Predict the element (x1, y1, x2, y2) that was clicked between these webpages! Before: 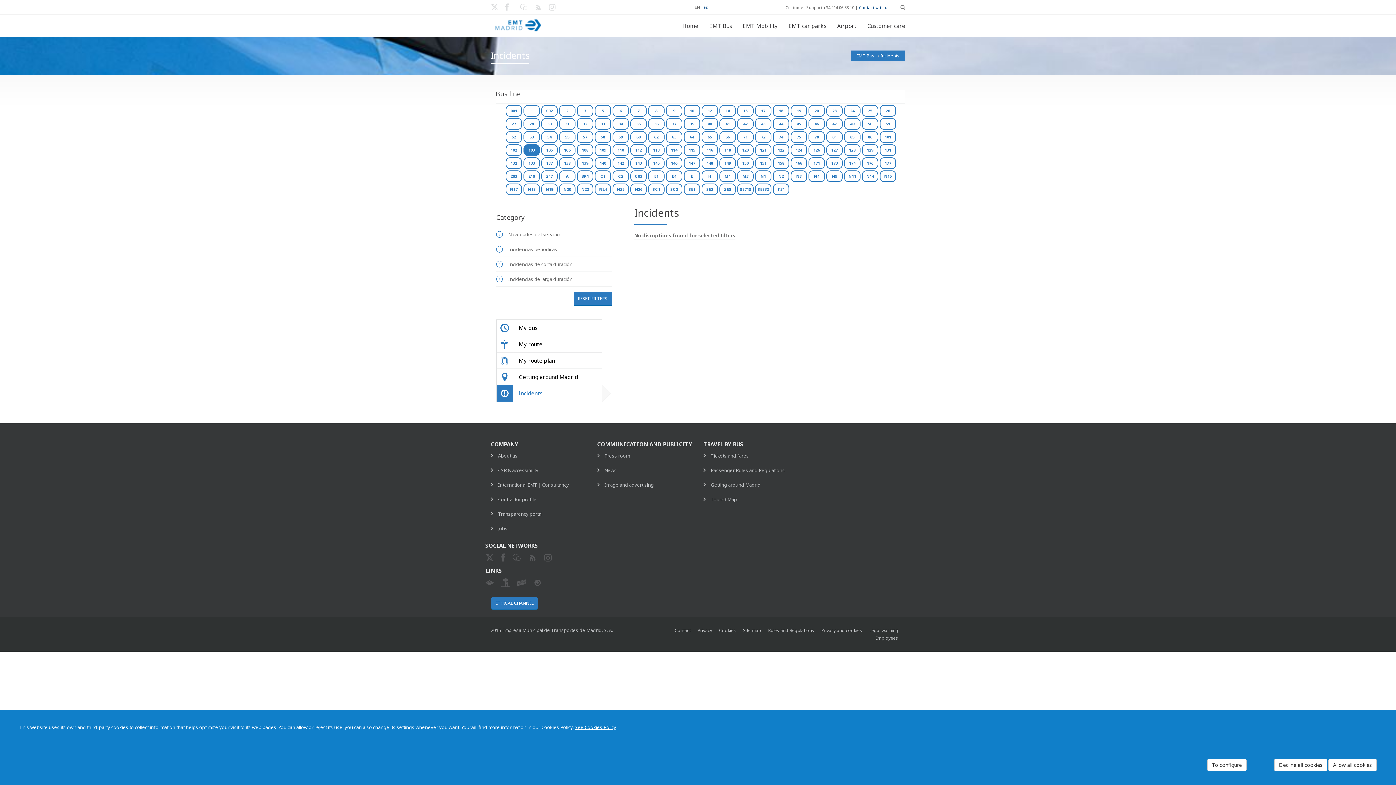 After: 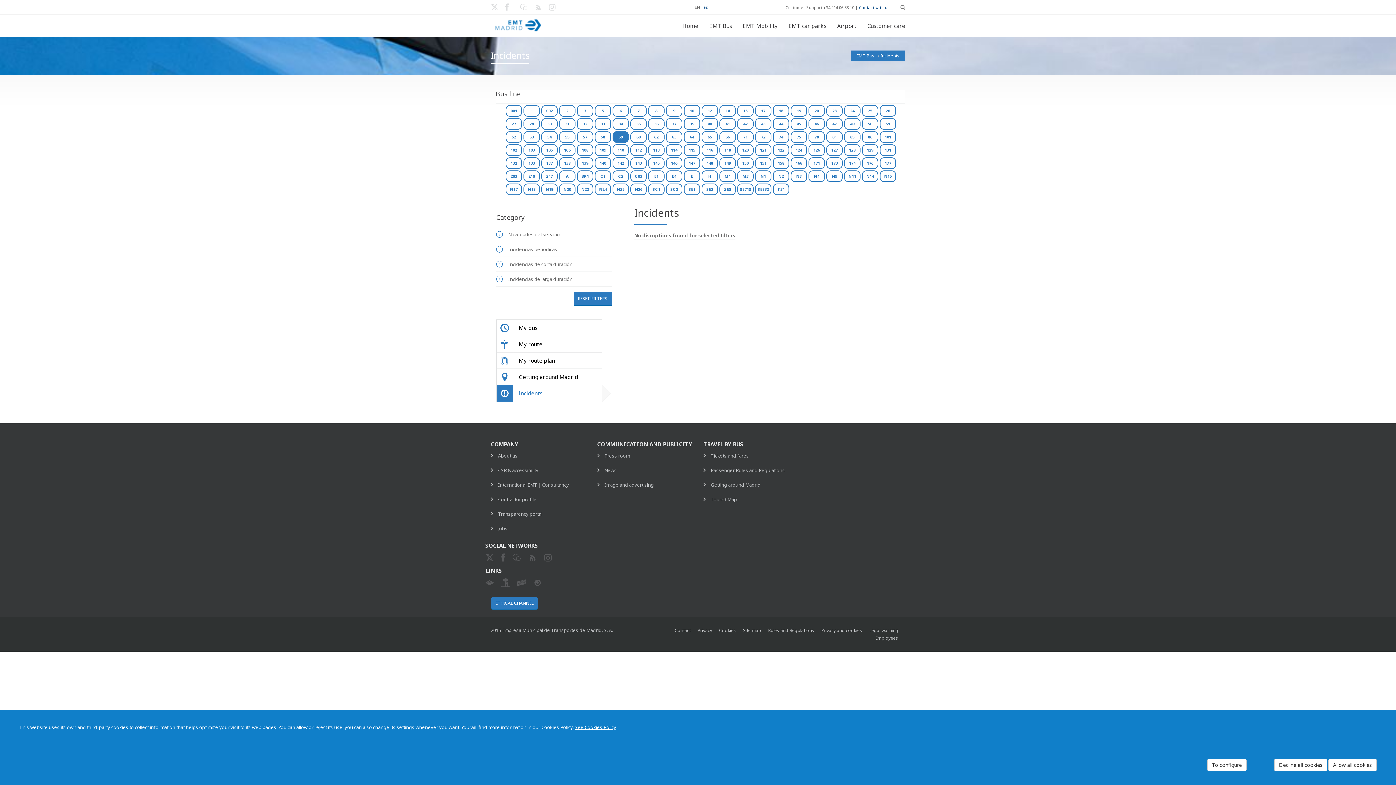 Action: bbox: (612, 131, 629, 142) label: 59